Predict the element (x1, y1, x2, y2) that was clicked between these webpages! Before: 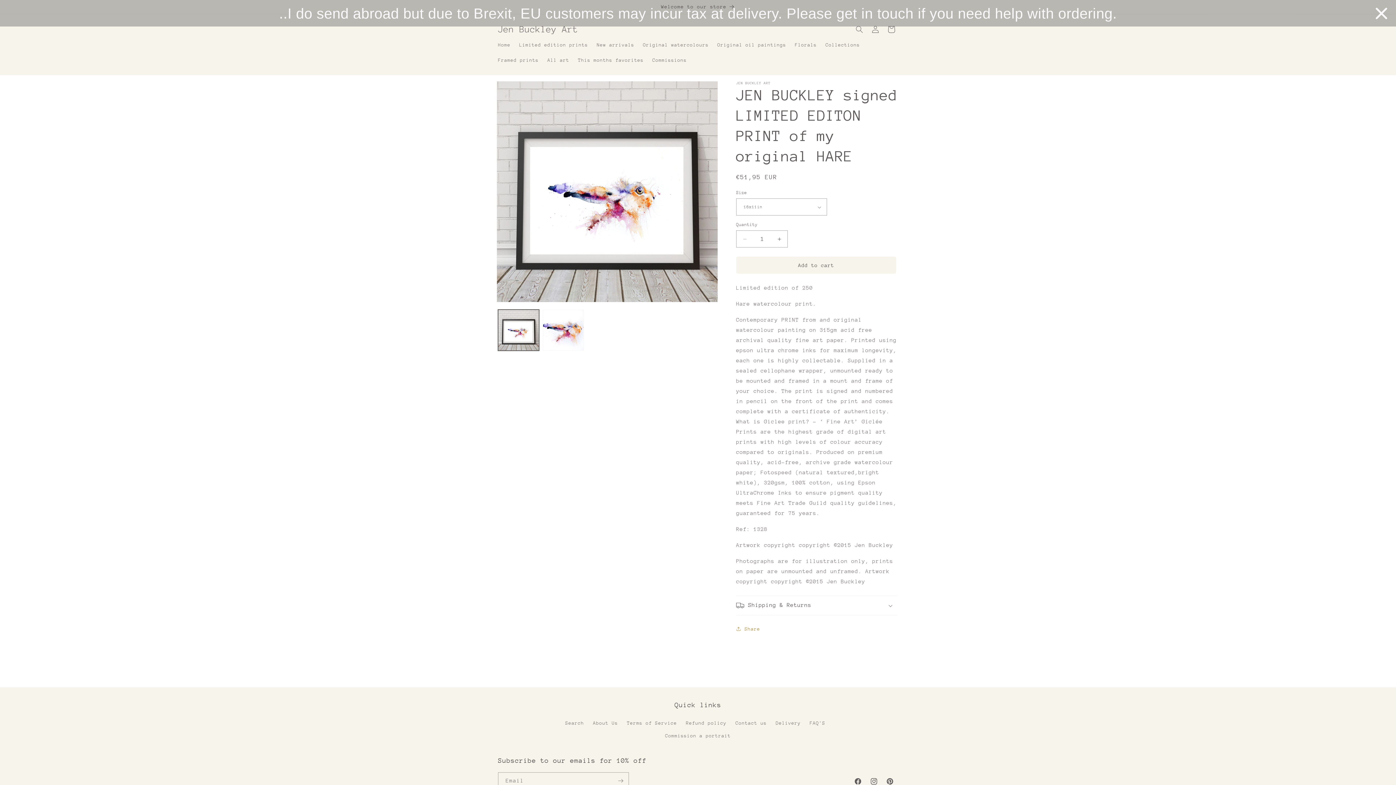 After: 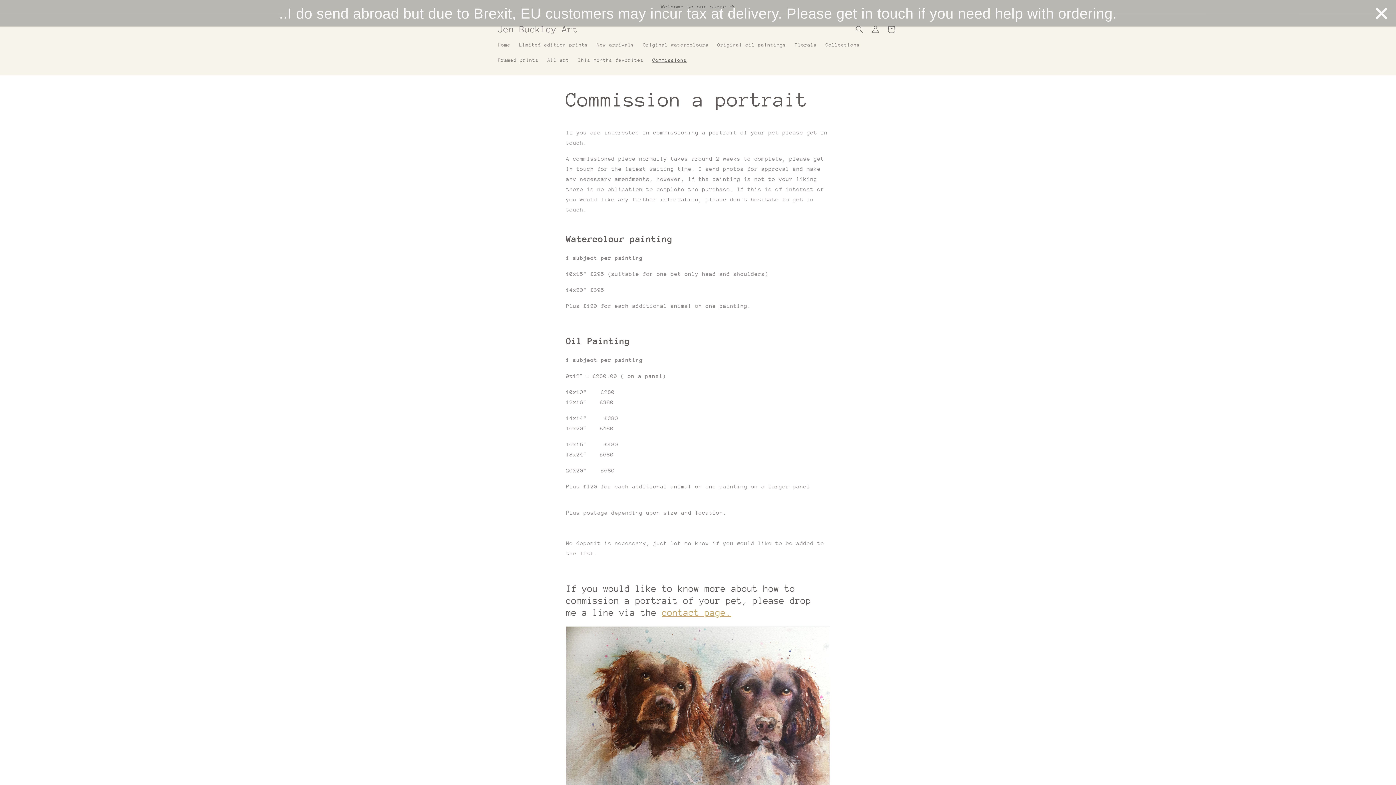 Action: bbox: (648, 52, 691, 68) label: Commissions